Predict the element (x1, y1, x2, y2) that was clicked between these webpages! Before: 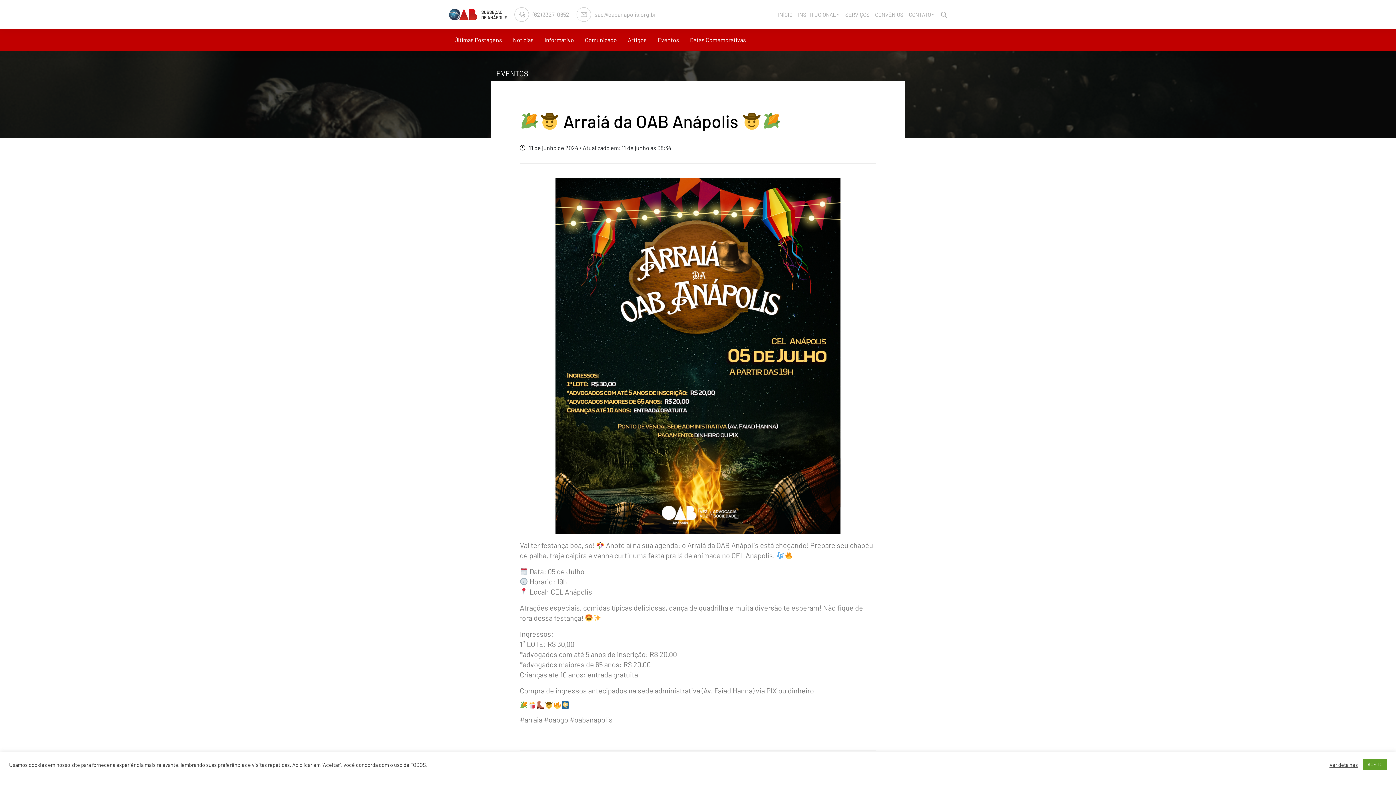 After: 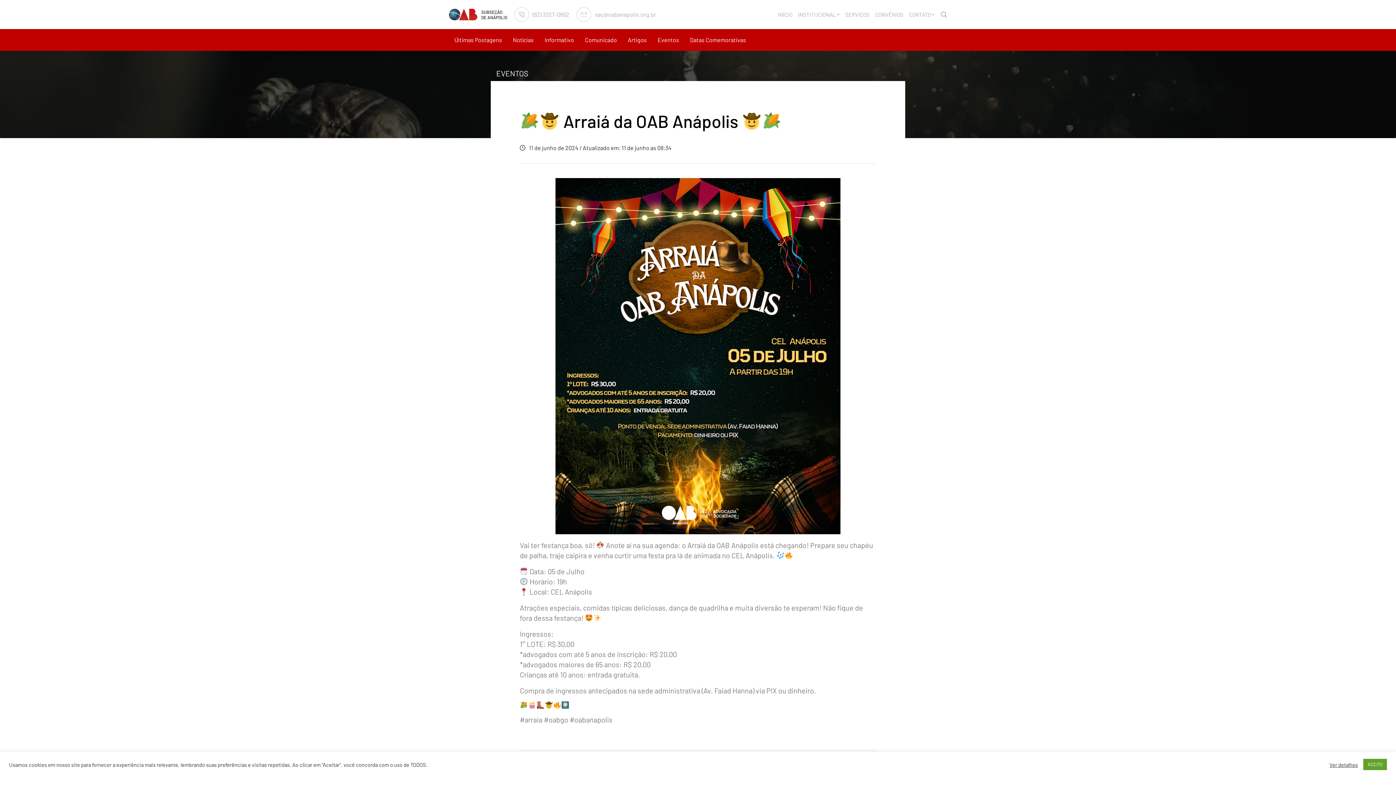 Action: bbox: (507, 7, 569, 21) label: (62) 3327-0652